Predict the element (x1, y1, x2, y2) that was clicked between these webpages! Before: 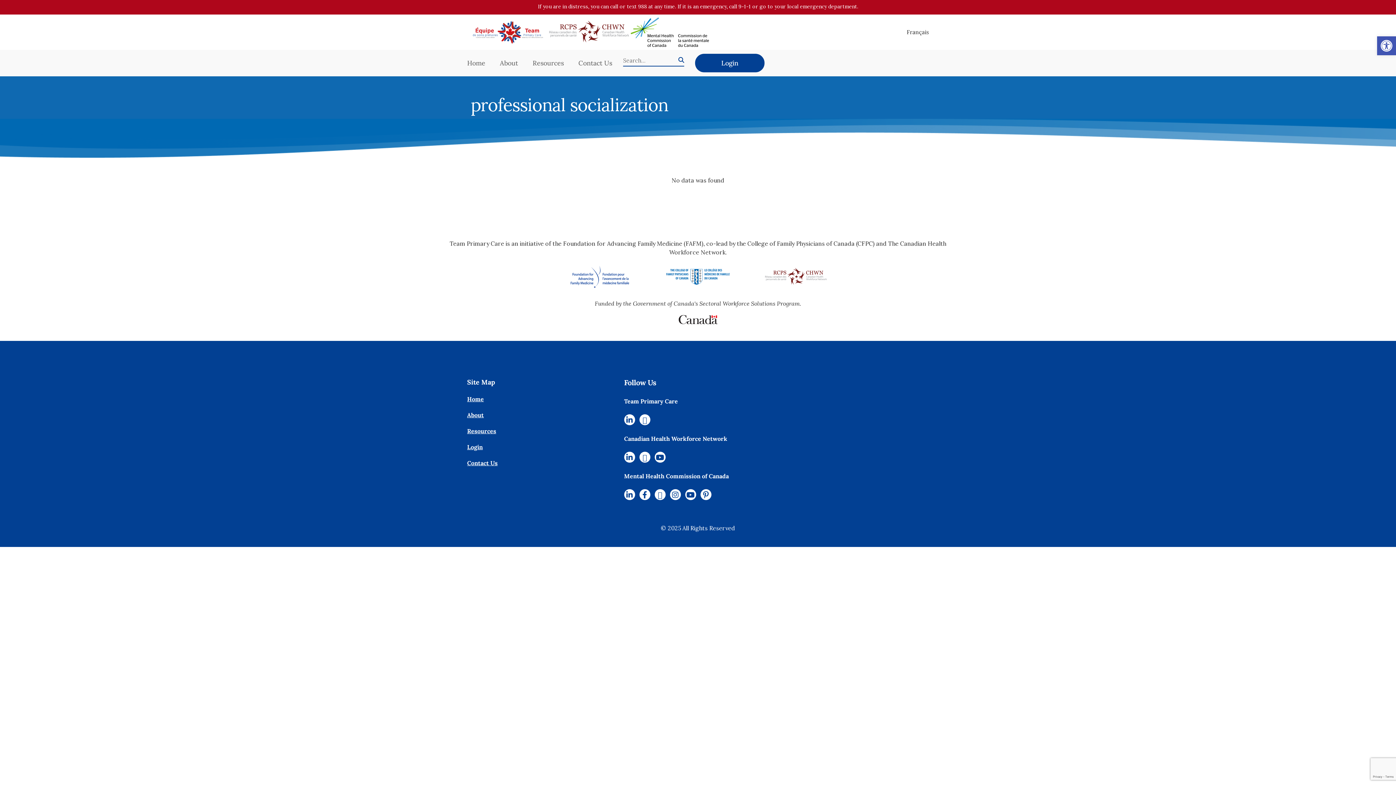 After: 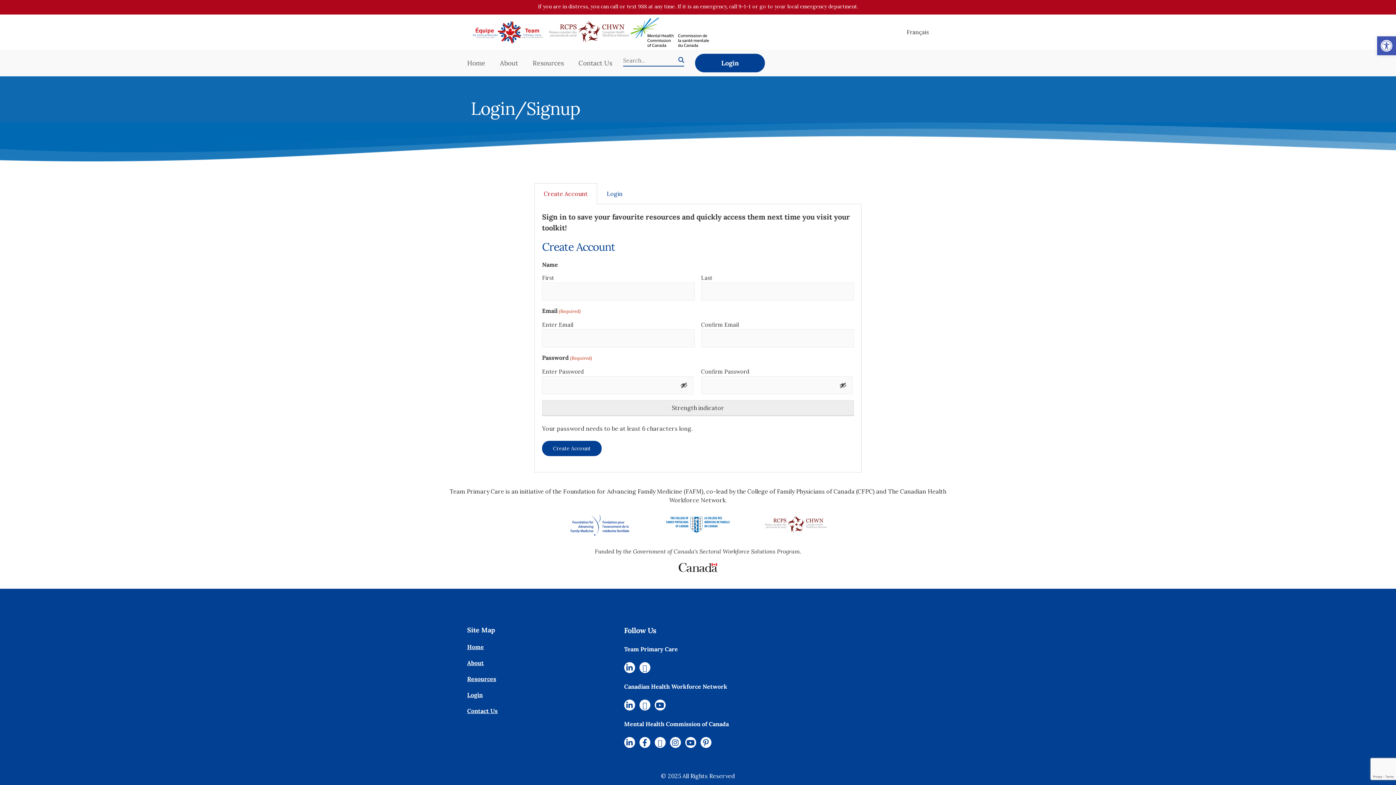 Action: label: Login bbox: (467, 443, 482, 451)